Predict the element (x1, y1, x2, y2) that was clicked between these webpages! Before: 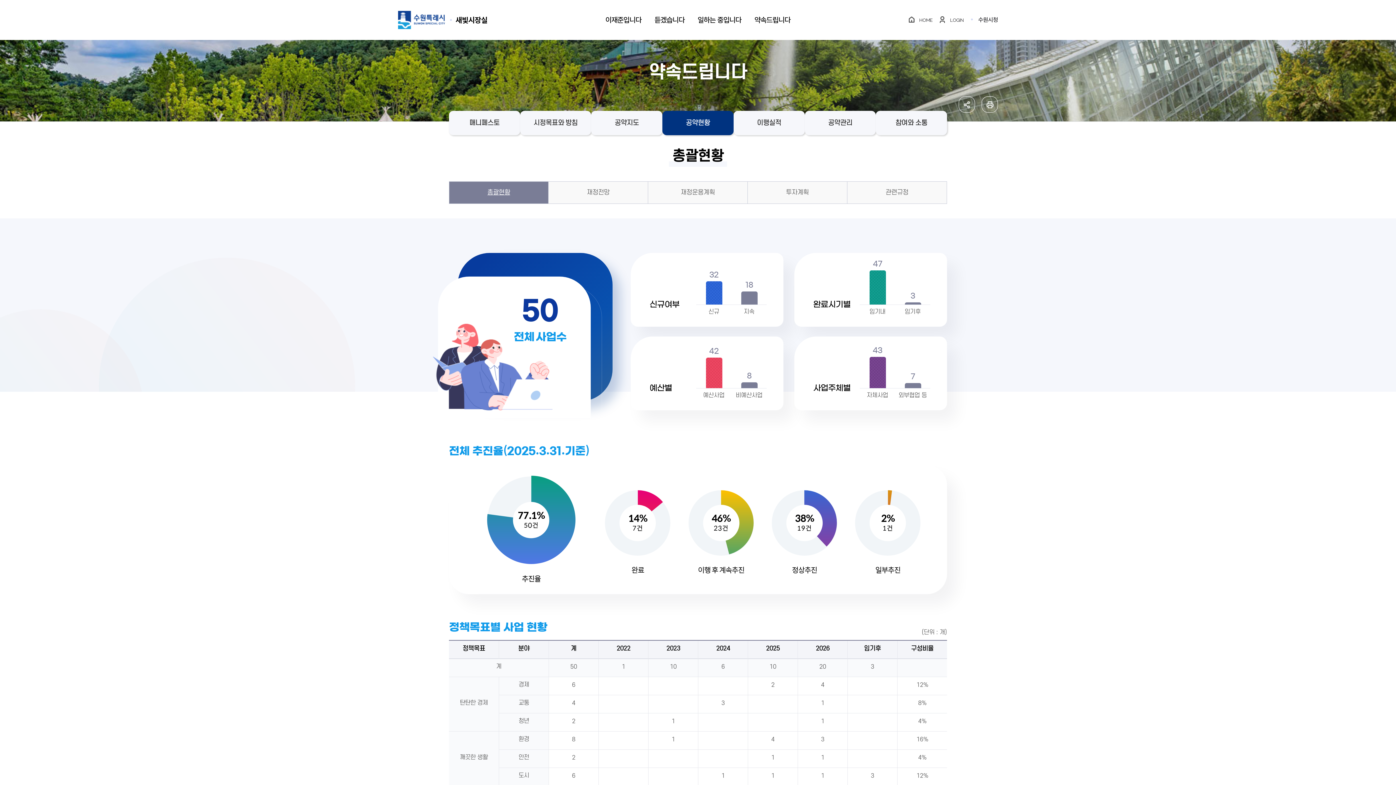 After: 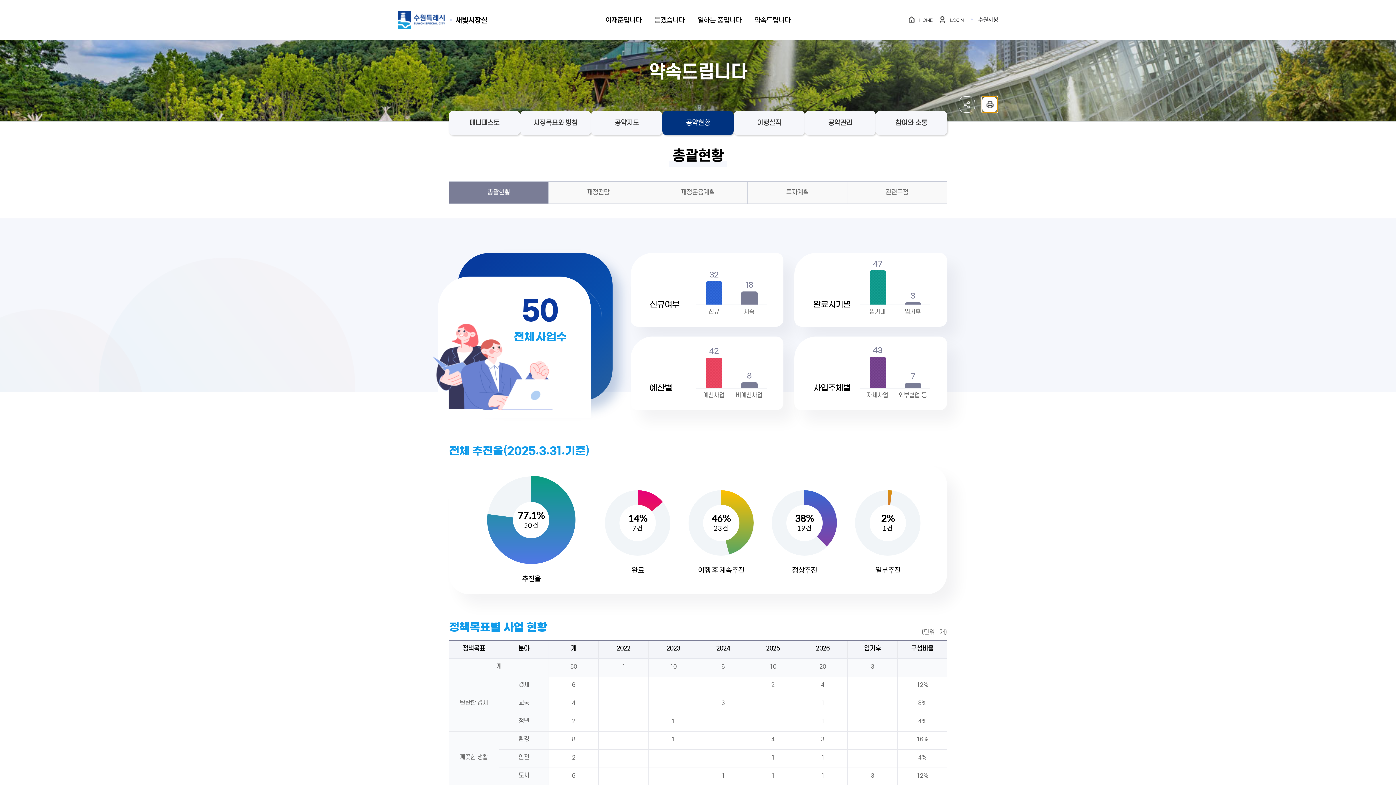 Action: label: 인쇄하기 bbox: (981, 96, 998, 112)